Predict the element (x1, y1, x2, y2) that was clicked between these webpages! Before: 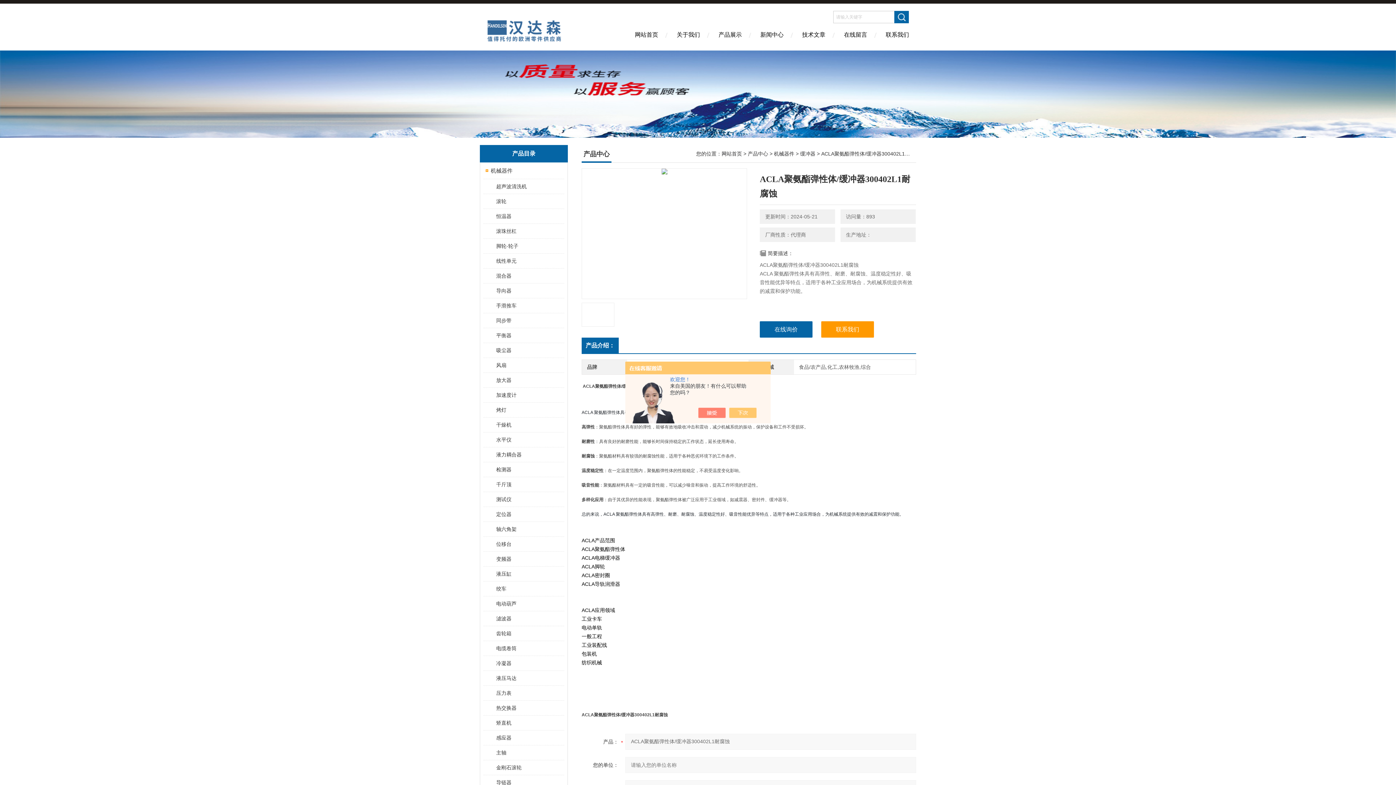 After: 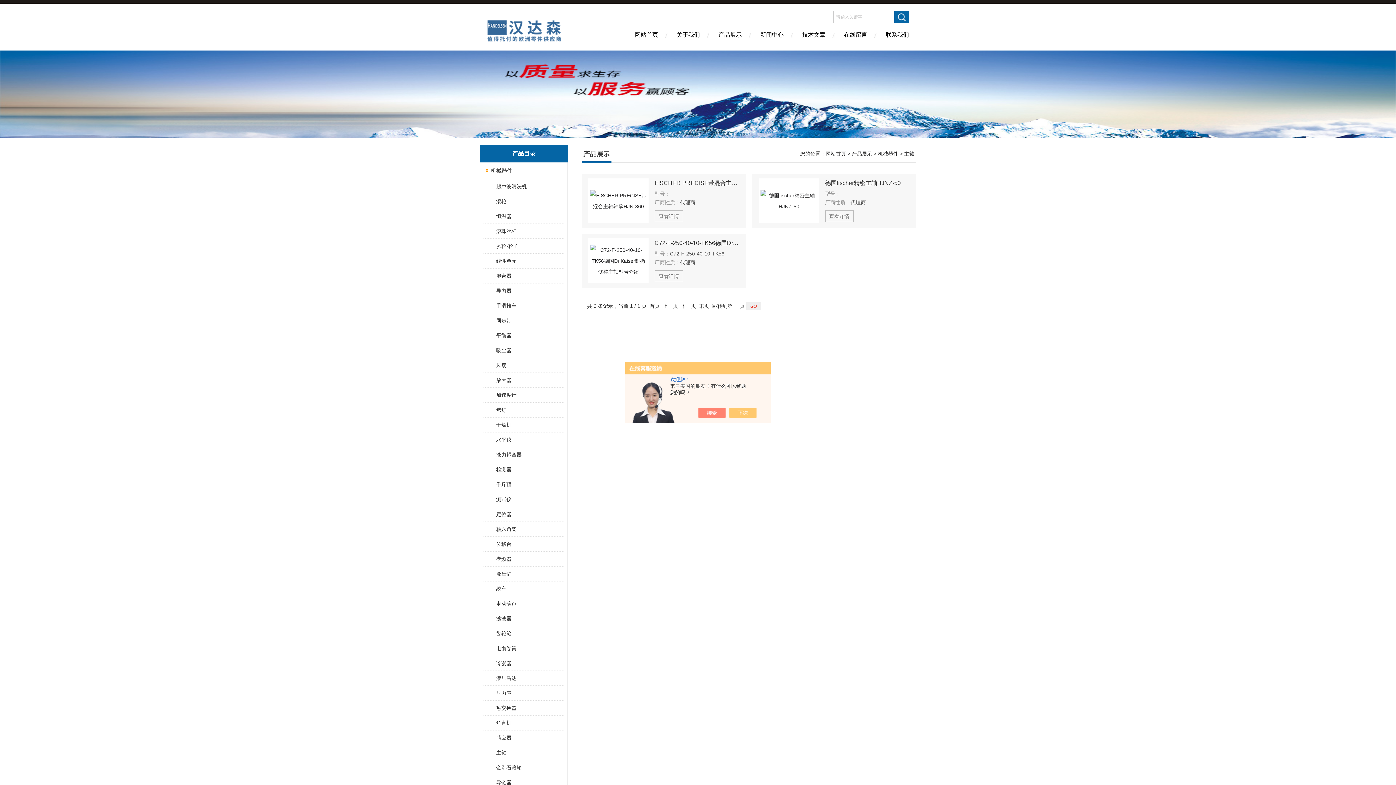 Action: bbox: (489, 745, 563, 760) label: 主轴